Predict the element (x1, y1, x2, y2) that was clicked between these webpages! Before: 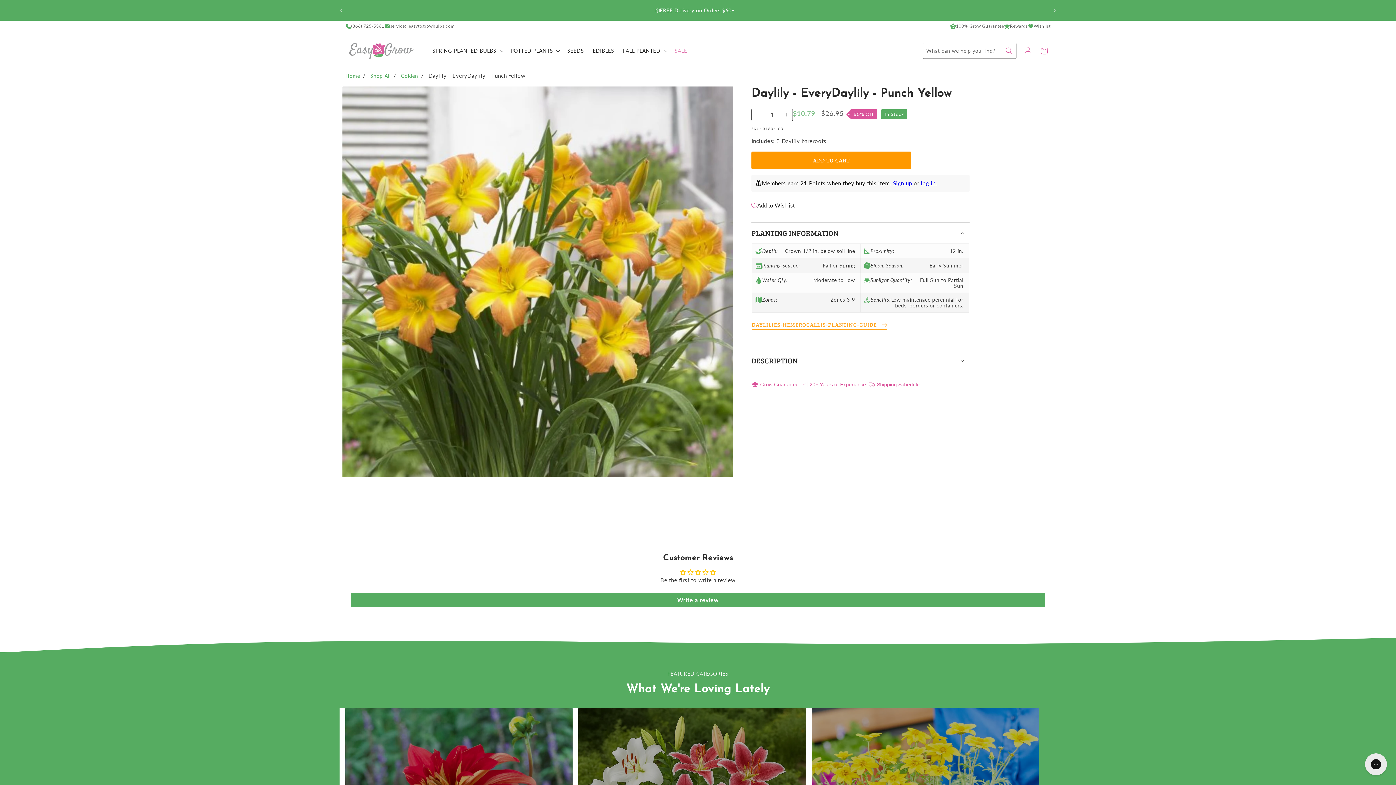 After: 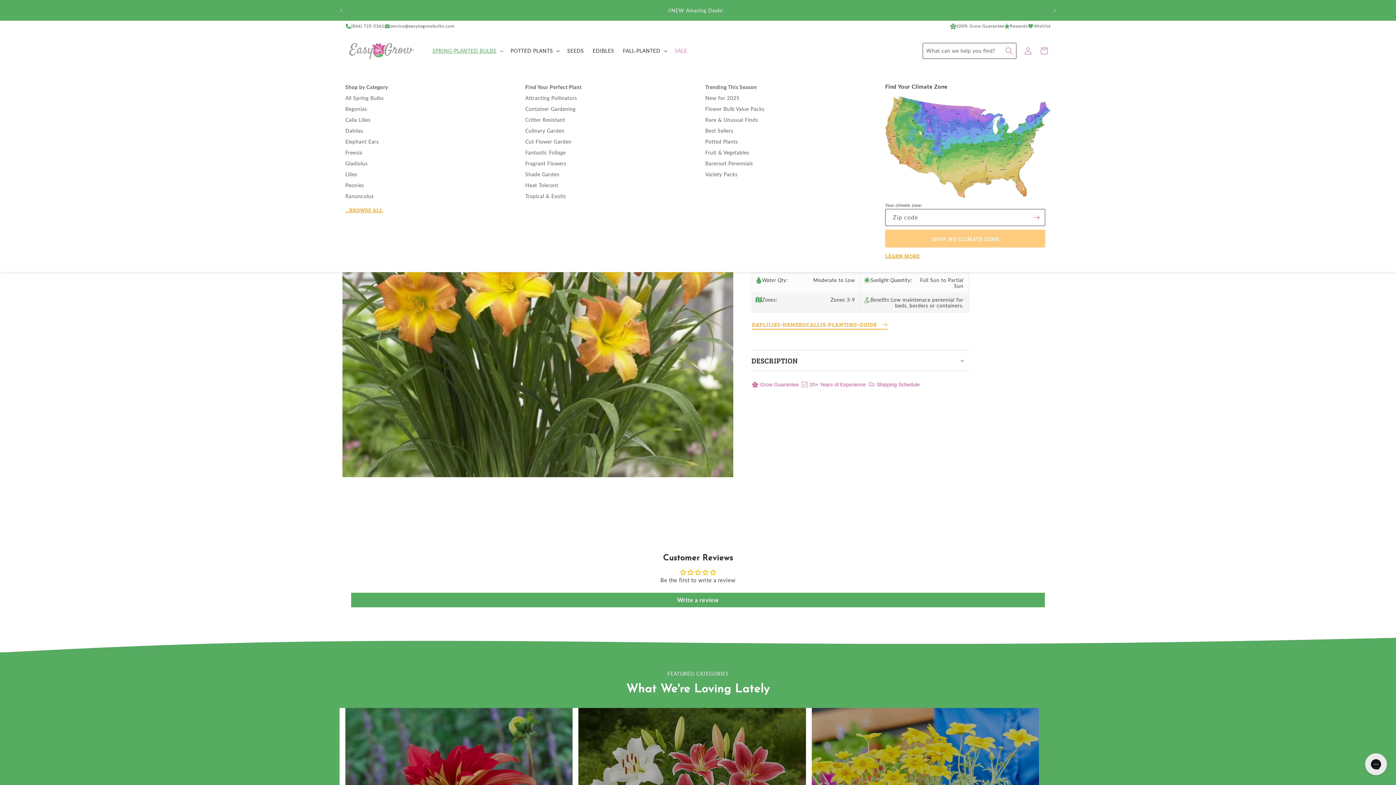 Action: bbox: (428, 43, 506, 58) label: SPRING-PLANTED BULBS